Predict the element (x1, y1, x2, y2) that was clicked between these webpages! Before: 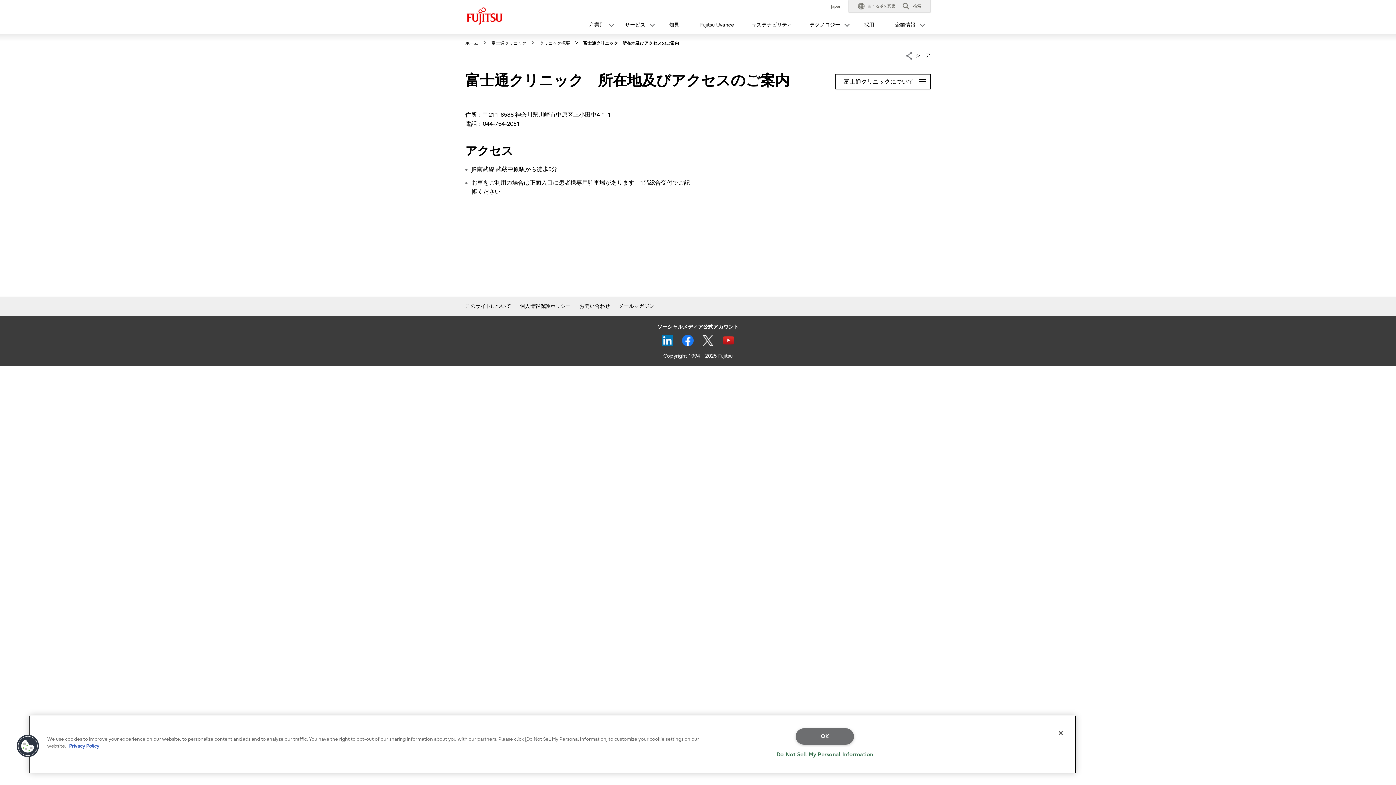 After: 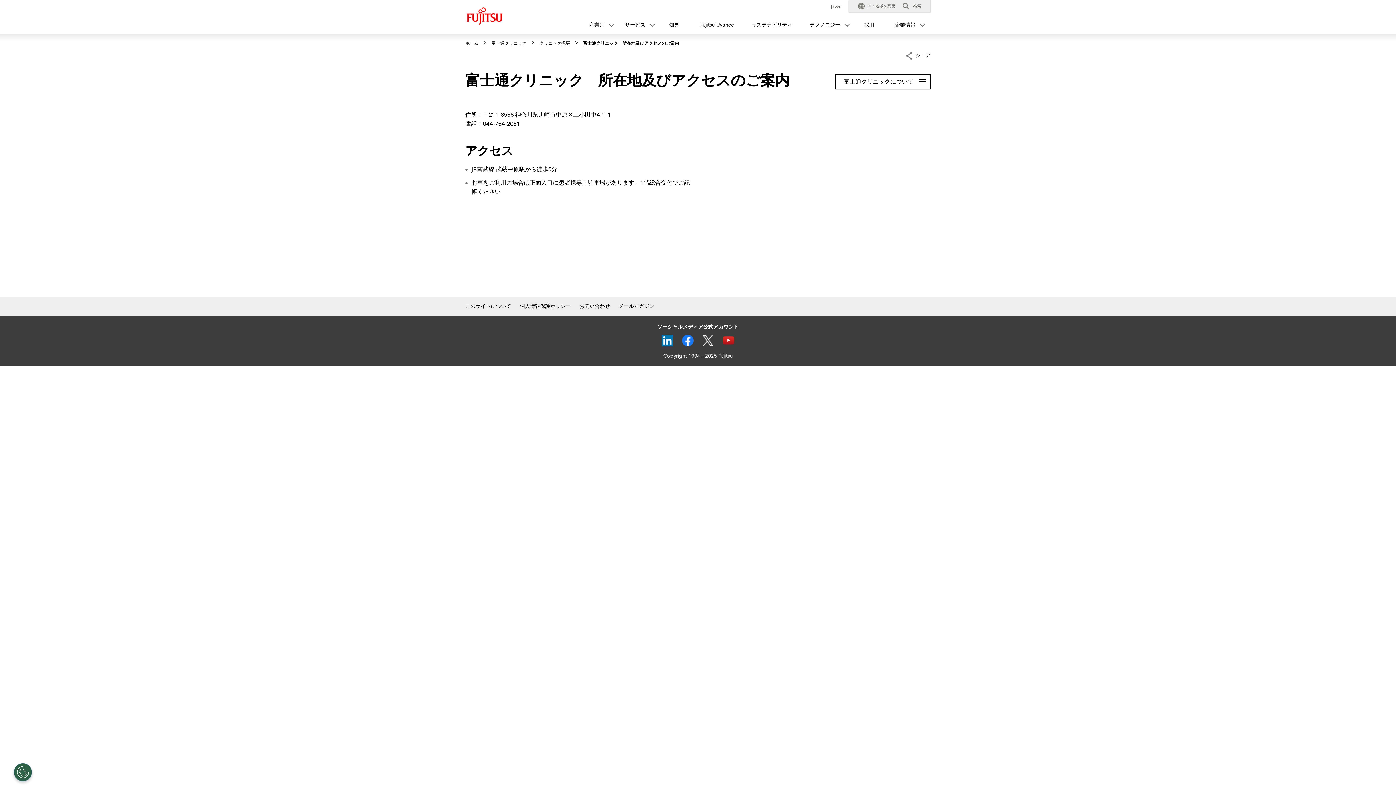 Action: label: OK bbox: (795, 728, 854, 745)